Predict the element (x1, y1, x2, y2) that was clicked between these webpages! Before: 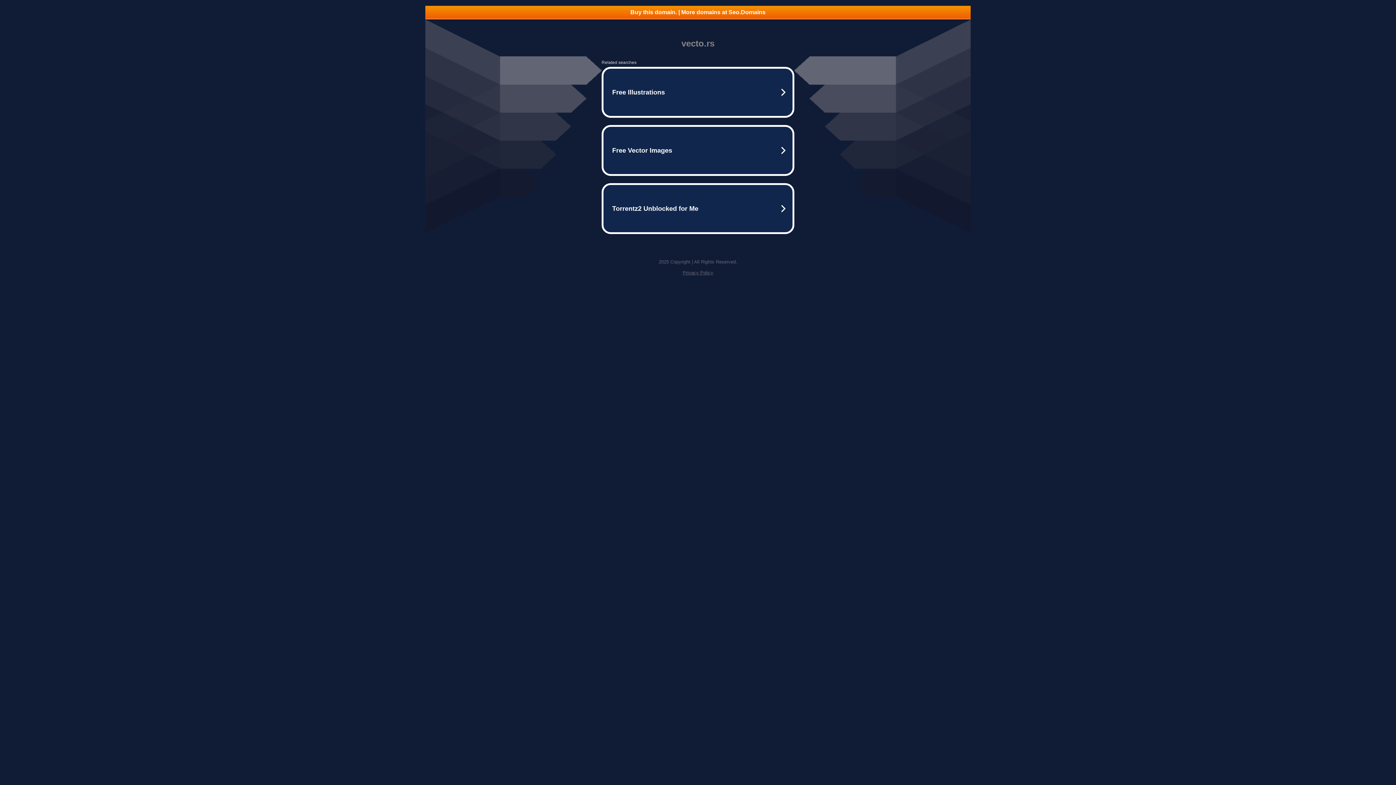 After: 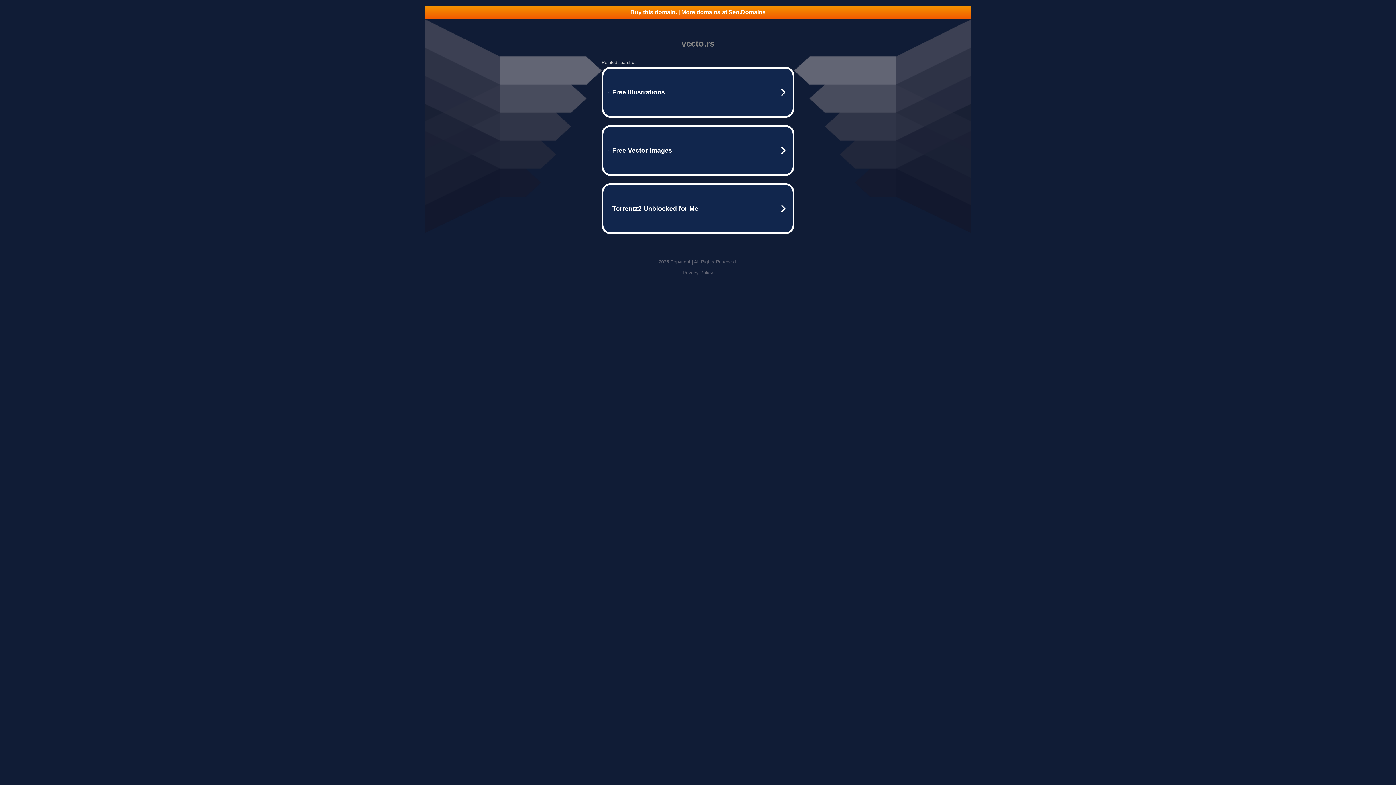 Action: label: Buy this domain. | More domains at Seo.Domains bbox: (425, 5, 970, 18)